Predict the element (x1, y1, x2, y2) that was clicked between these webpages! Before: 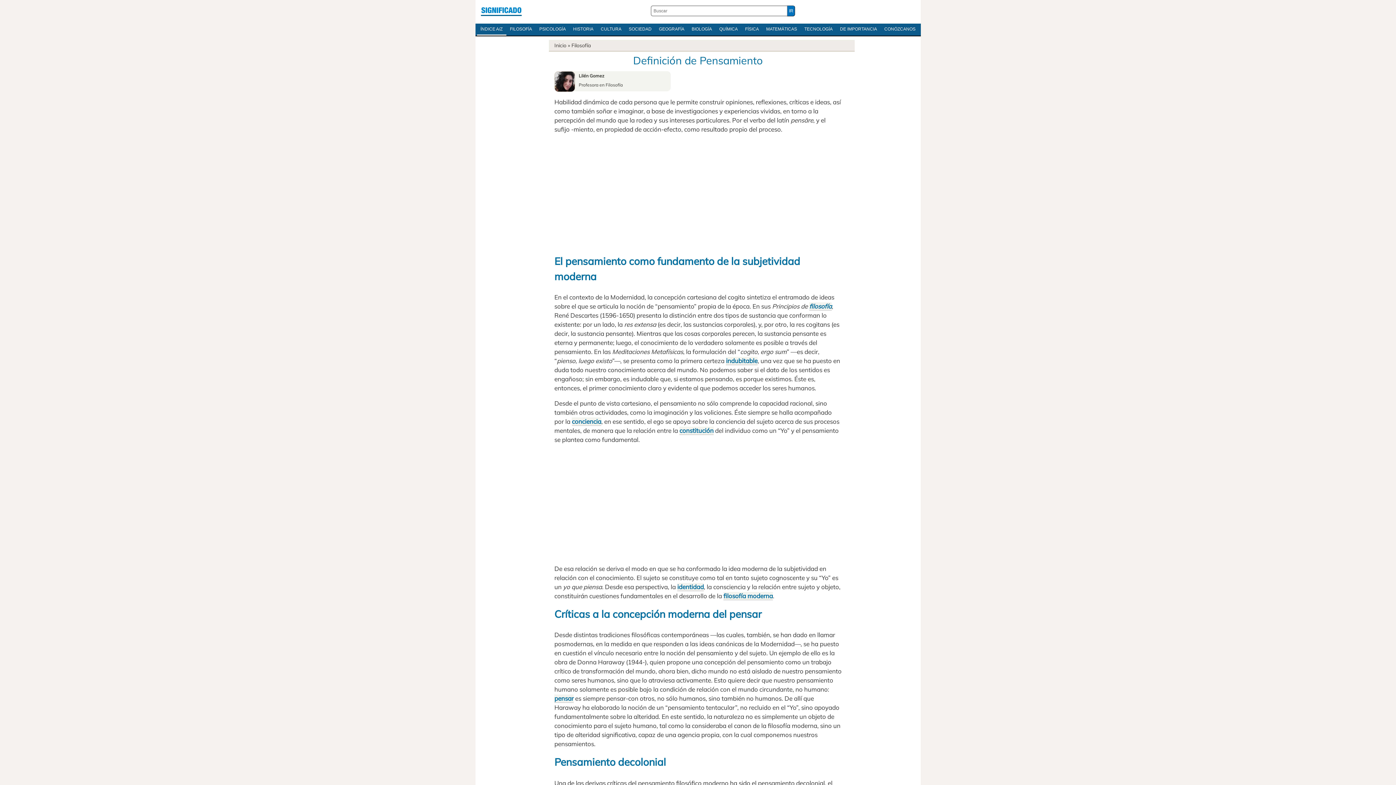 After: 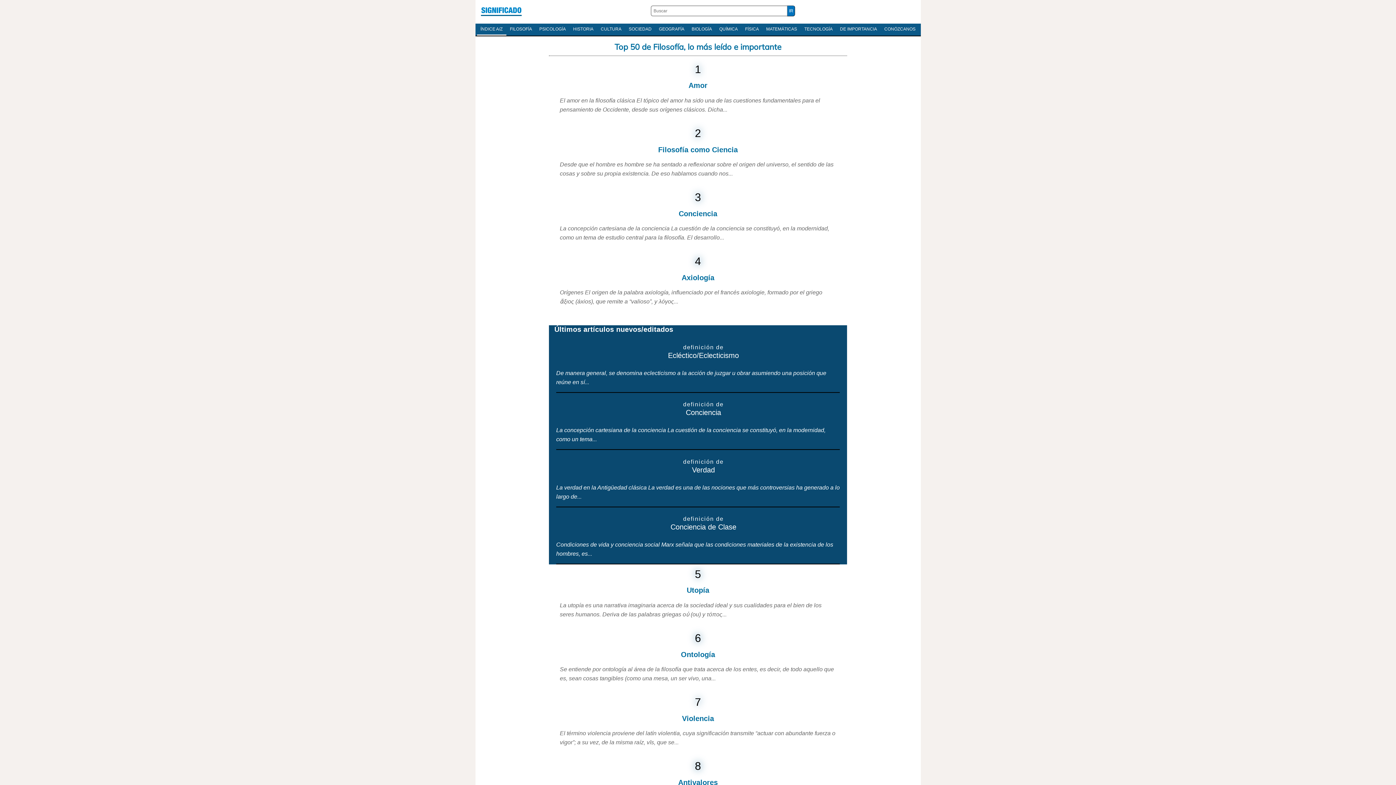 Action: label: FILOSOFÍA bbox: (506, 23, 535, 34)